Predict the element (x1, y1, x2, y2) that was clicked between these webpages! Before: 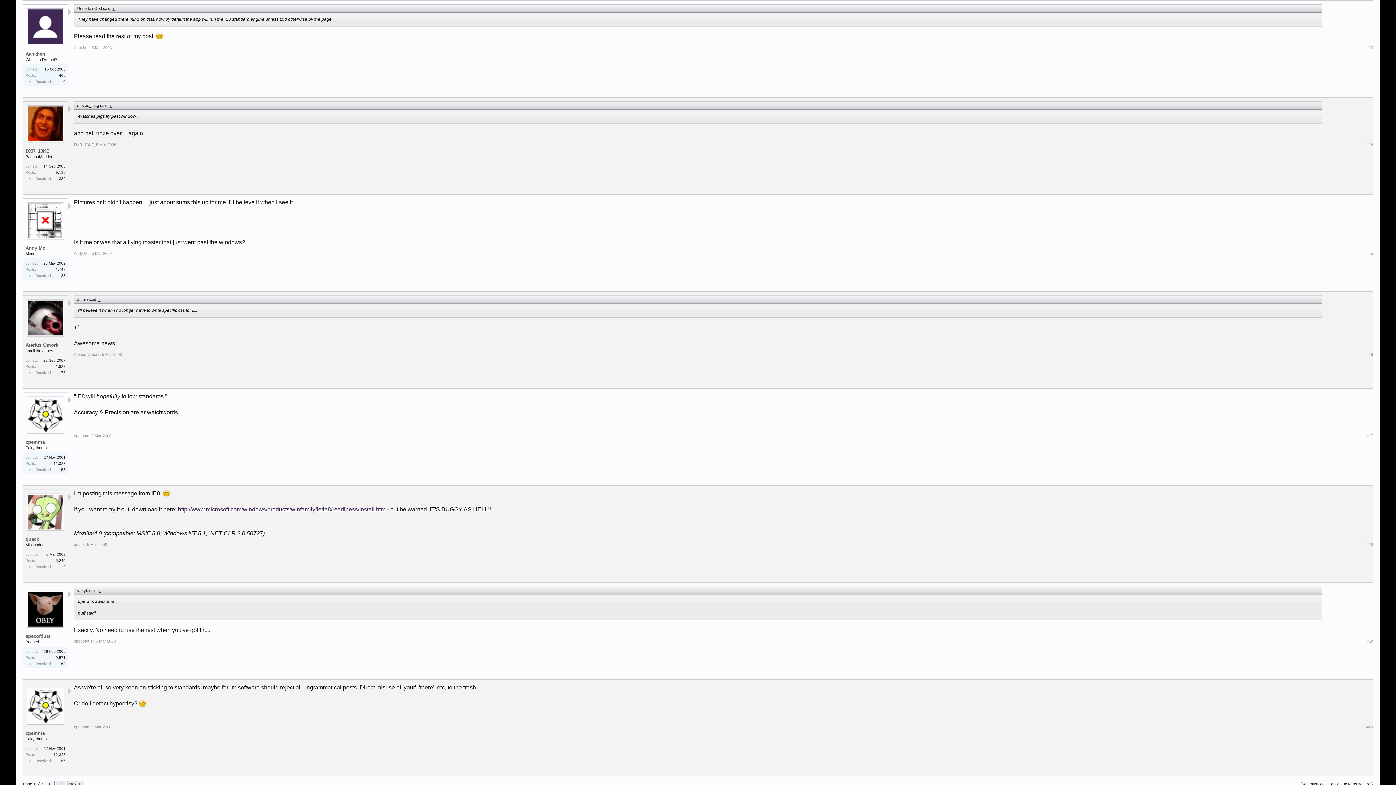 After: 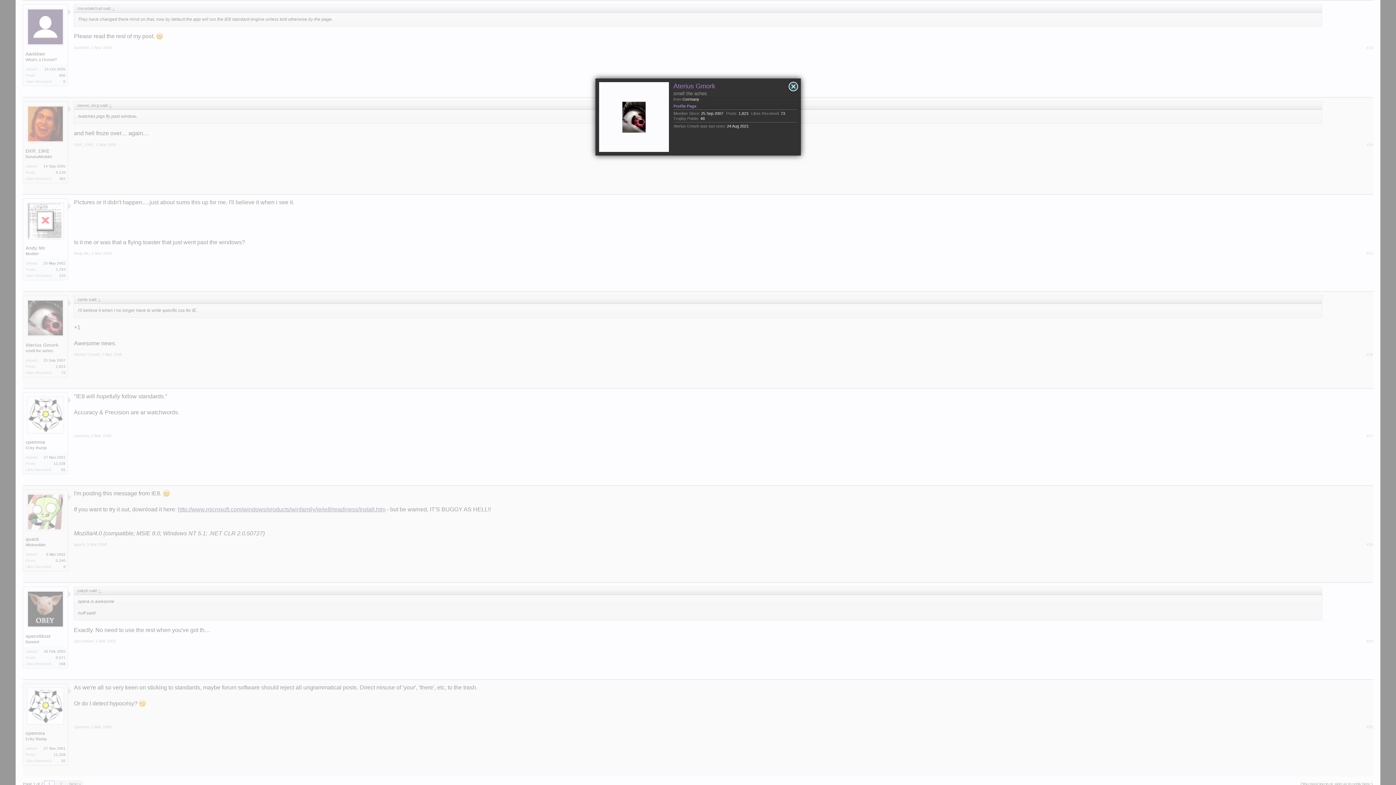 Action: bbox: (27, 299, 64, 336)